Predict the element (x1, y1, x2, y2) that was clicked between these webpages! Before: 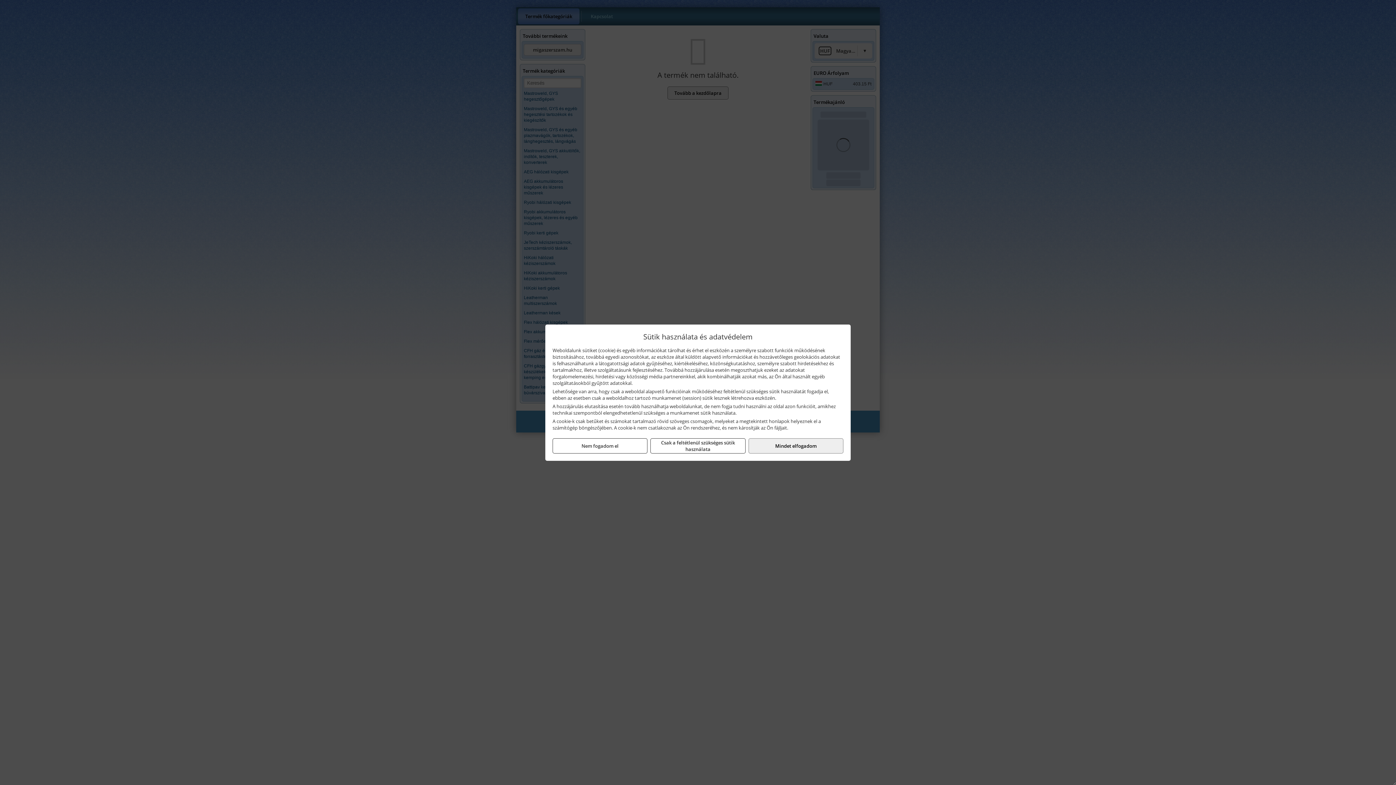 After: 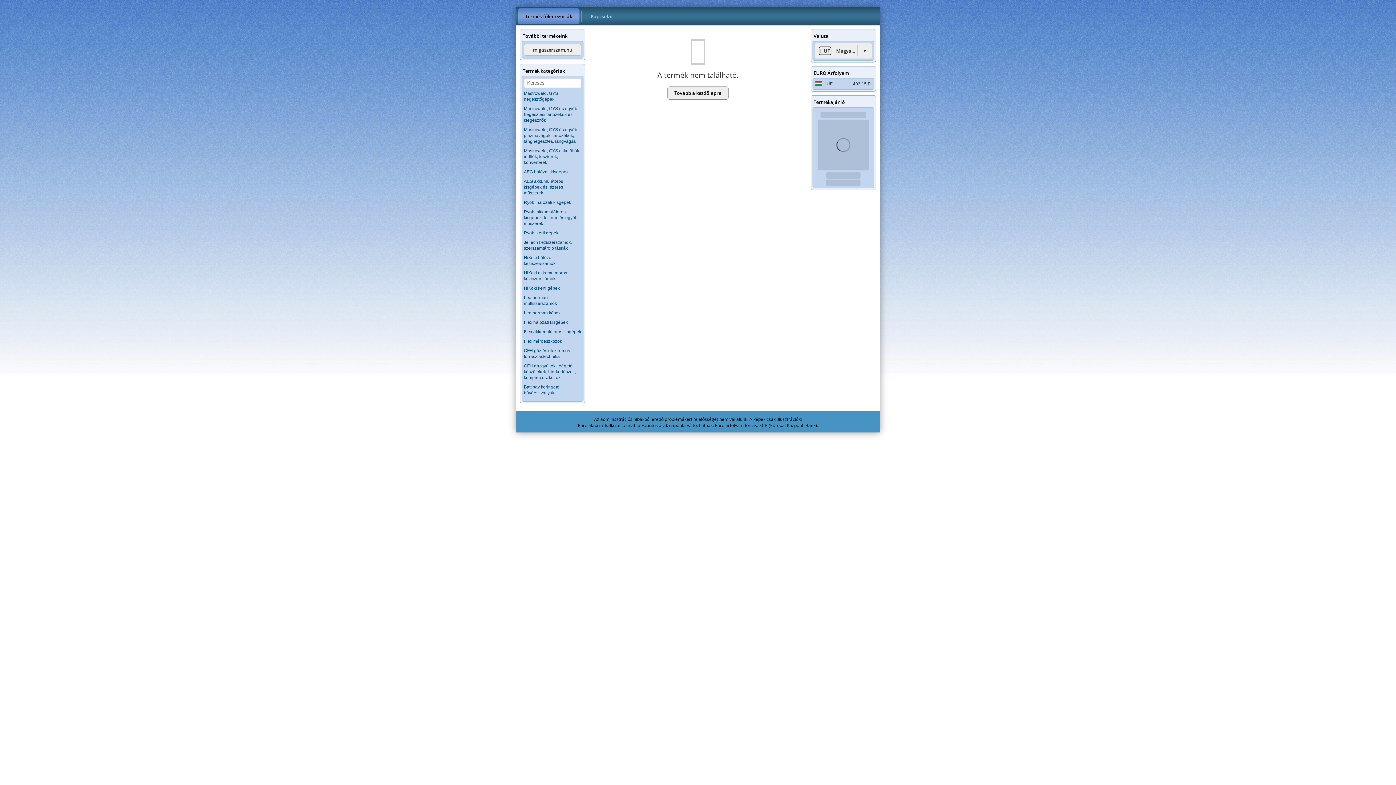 Action: label: Mindet elfogadom bbox: (748, 438, 843, 453)